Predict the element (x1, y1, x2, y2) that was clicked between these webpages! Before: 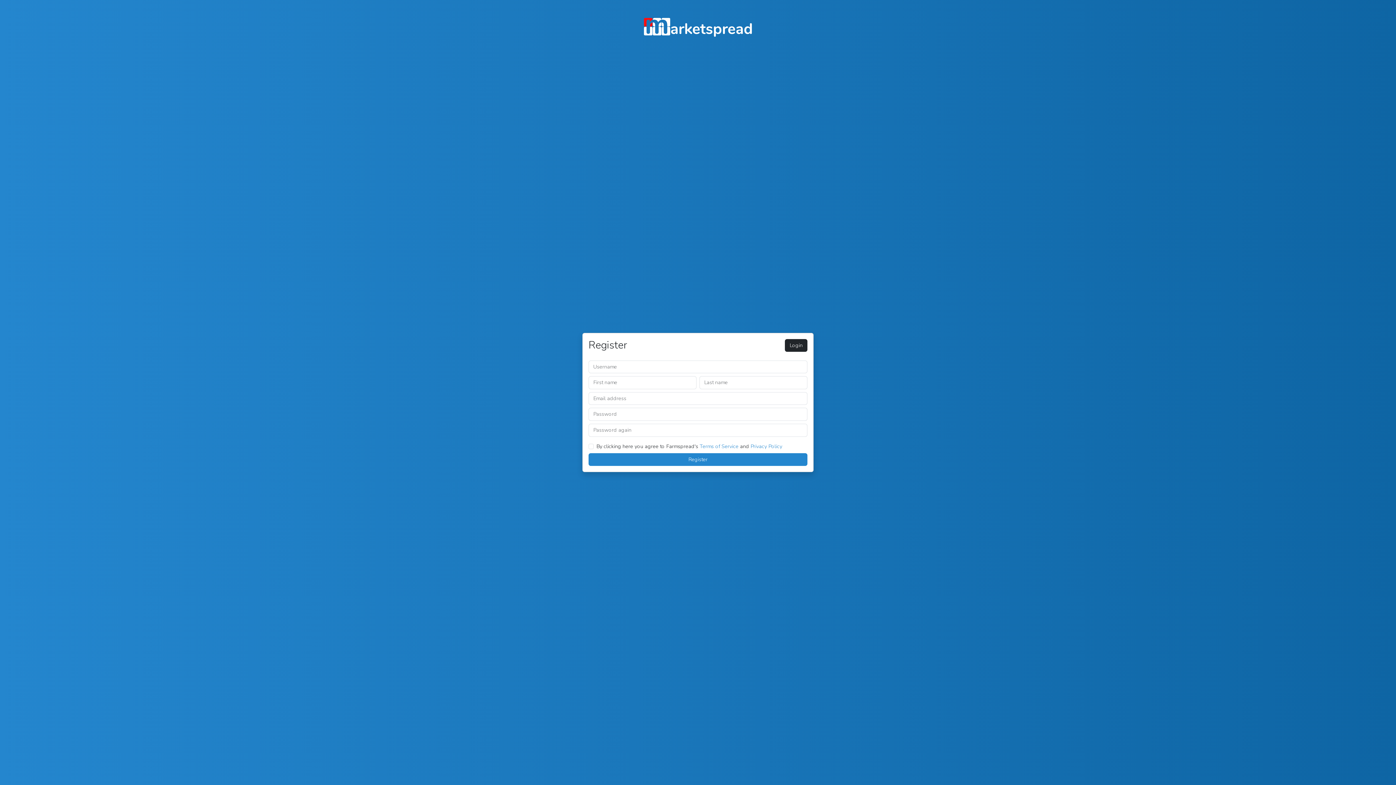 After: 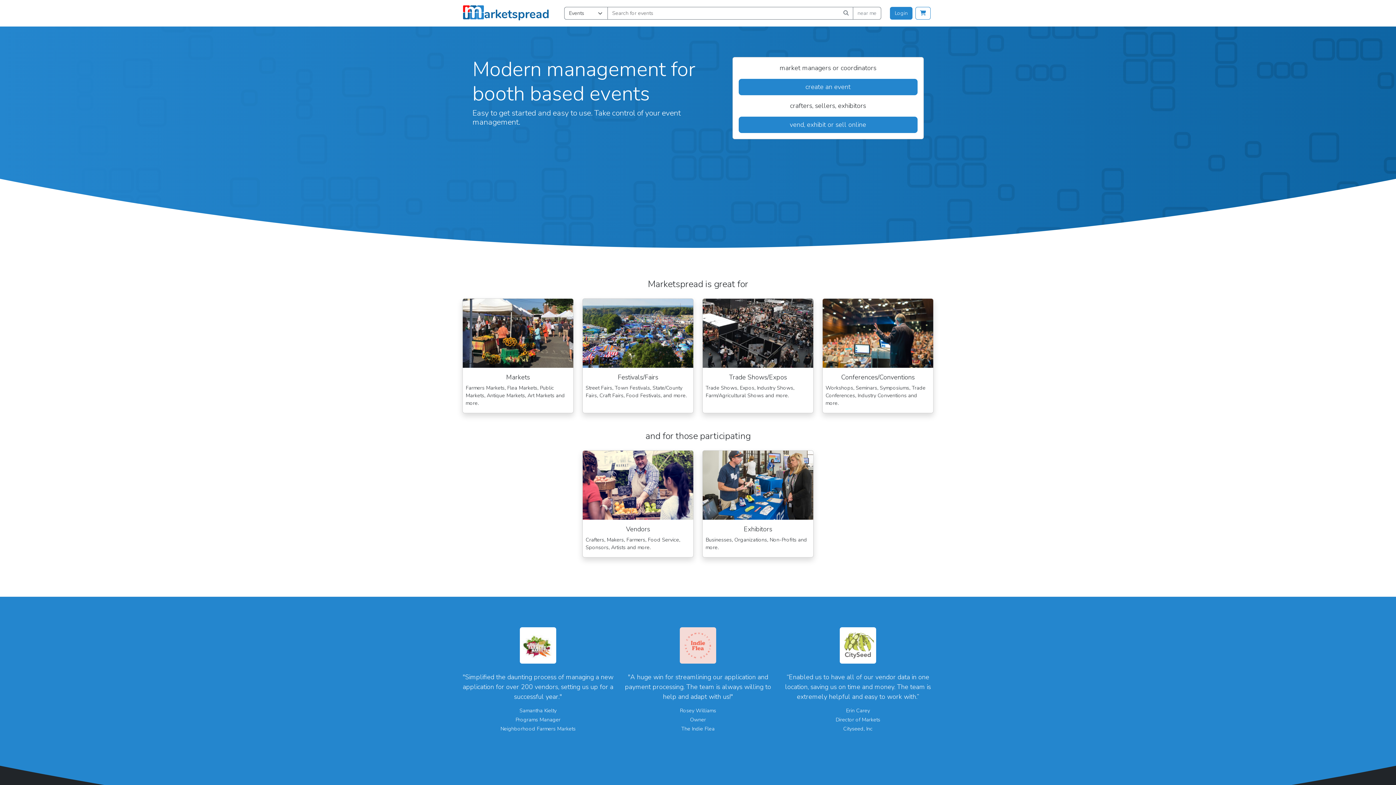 Action: bbox: (643, 17, 752, 37)